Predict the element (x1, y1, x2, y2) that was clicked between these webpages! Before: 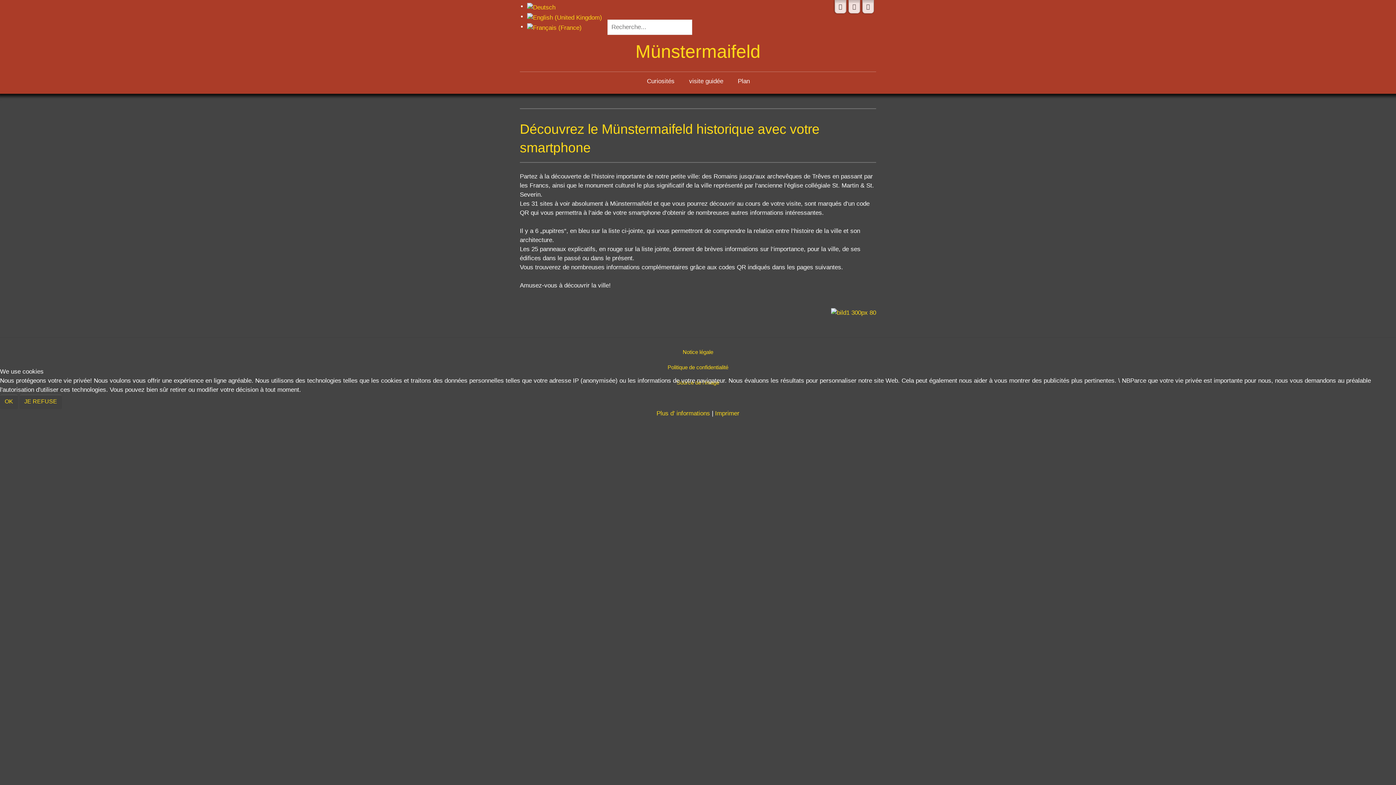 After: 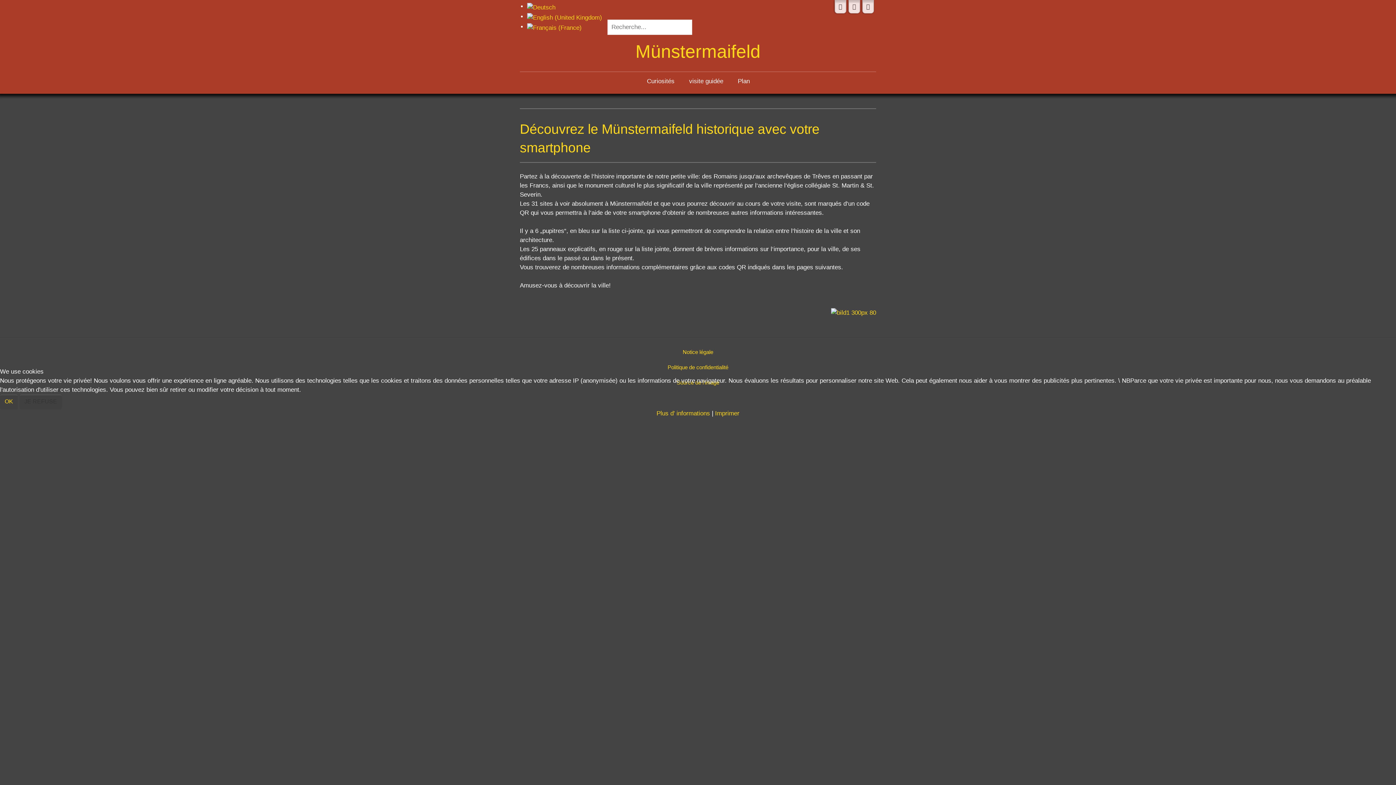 Action: bbox: (19, 394, 61, 409) label: JE REFUSE